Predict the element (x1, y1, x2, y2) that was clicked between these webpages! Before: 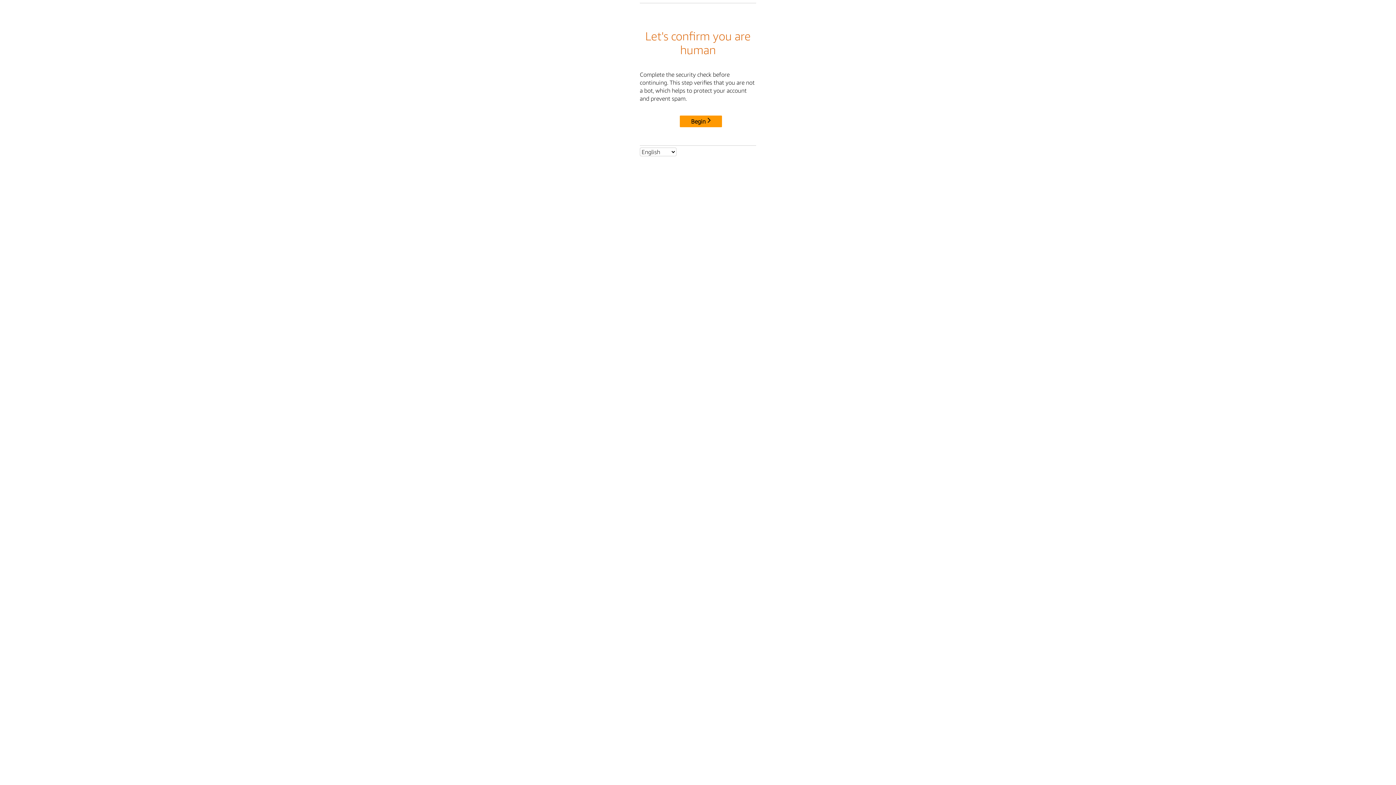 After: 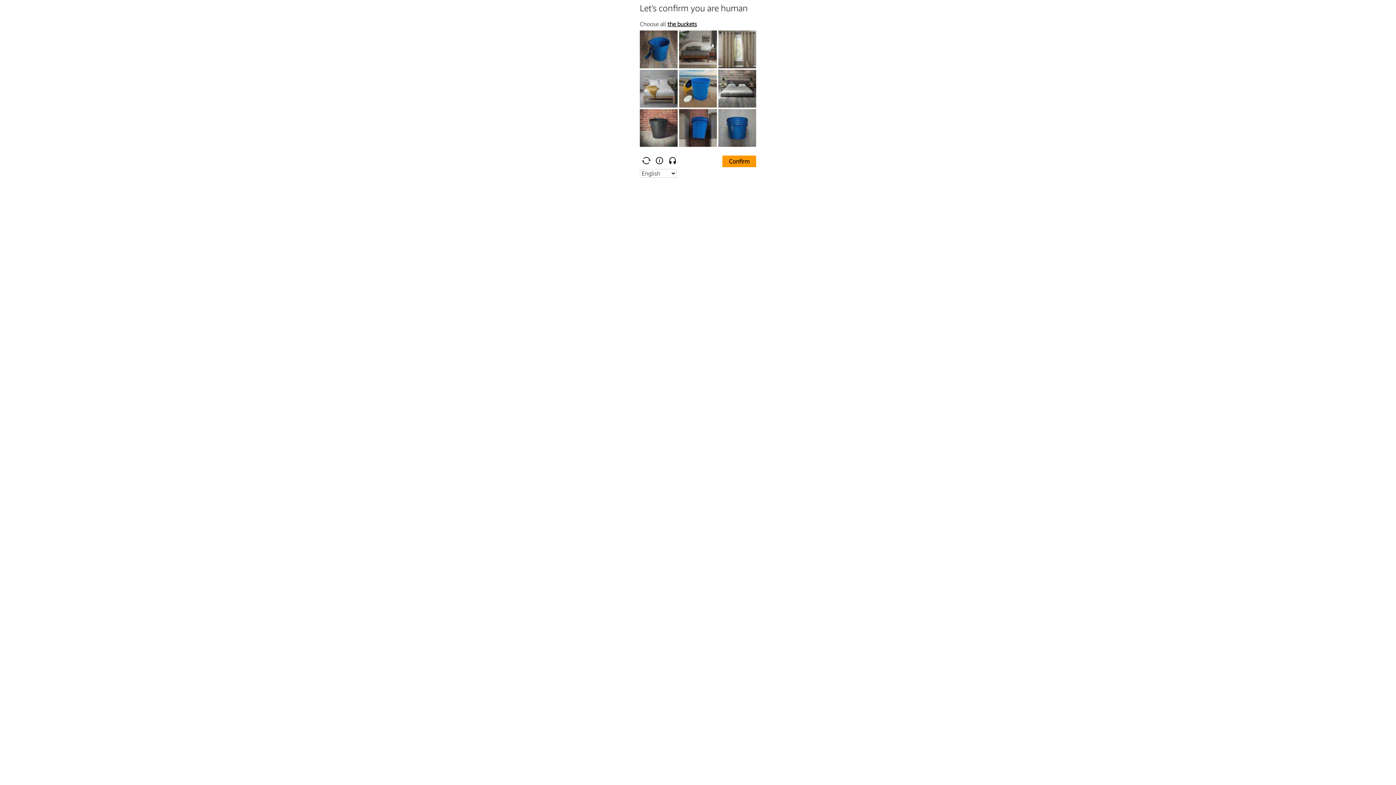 Action: label: Begin bbox: (680, 115, 722, 127)